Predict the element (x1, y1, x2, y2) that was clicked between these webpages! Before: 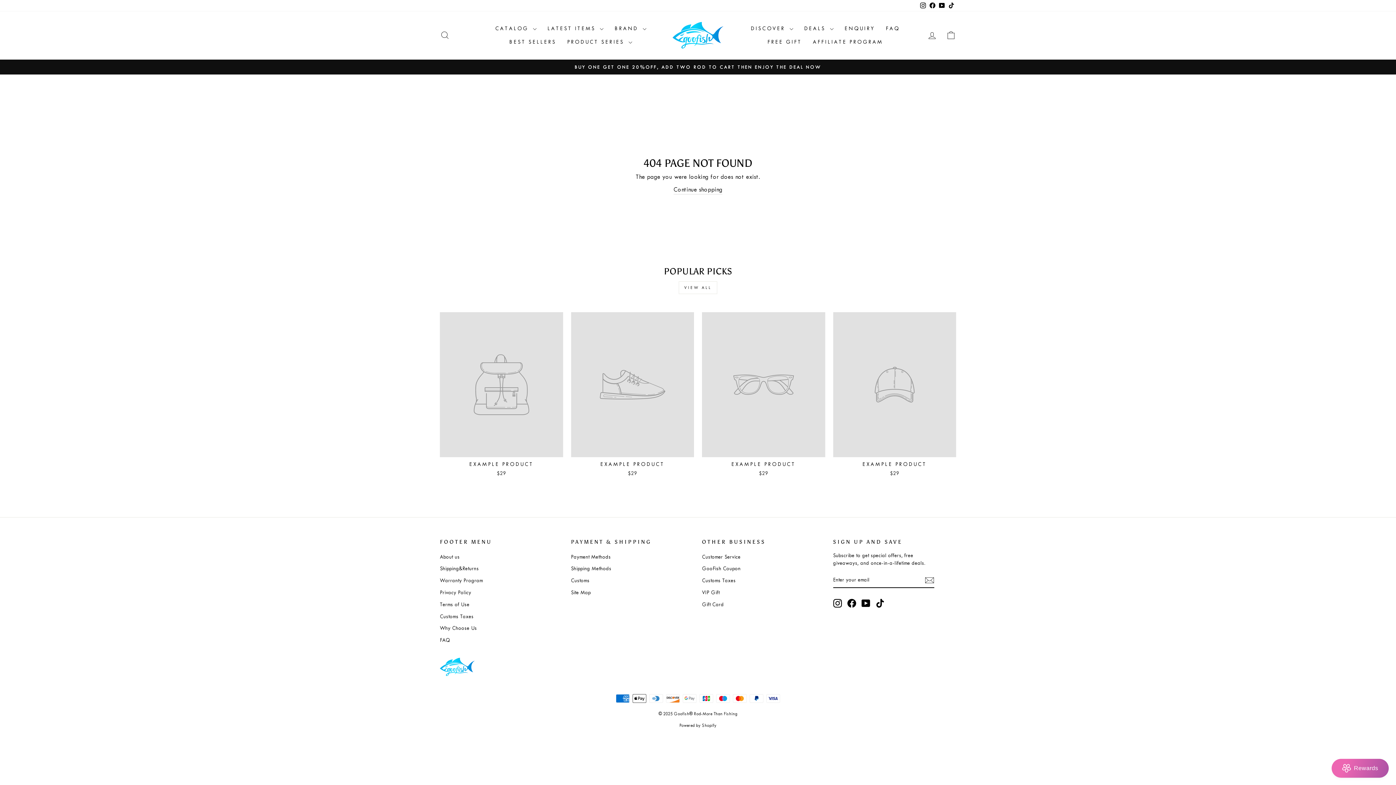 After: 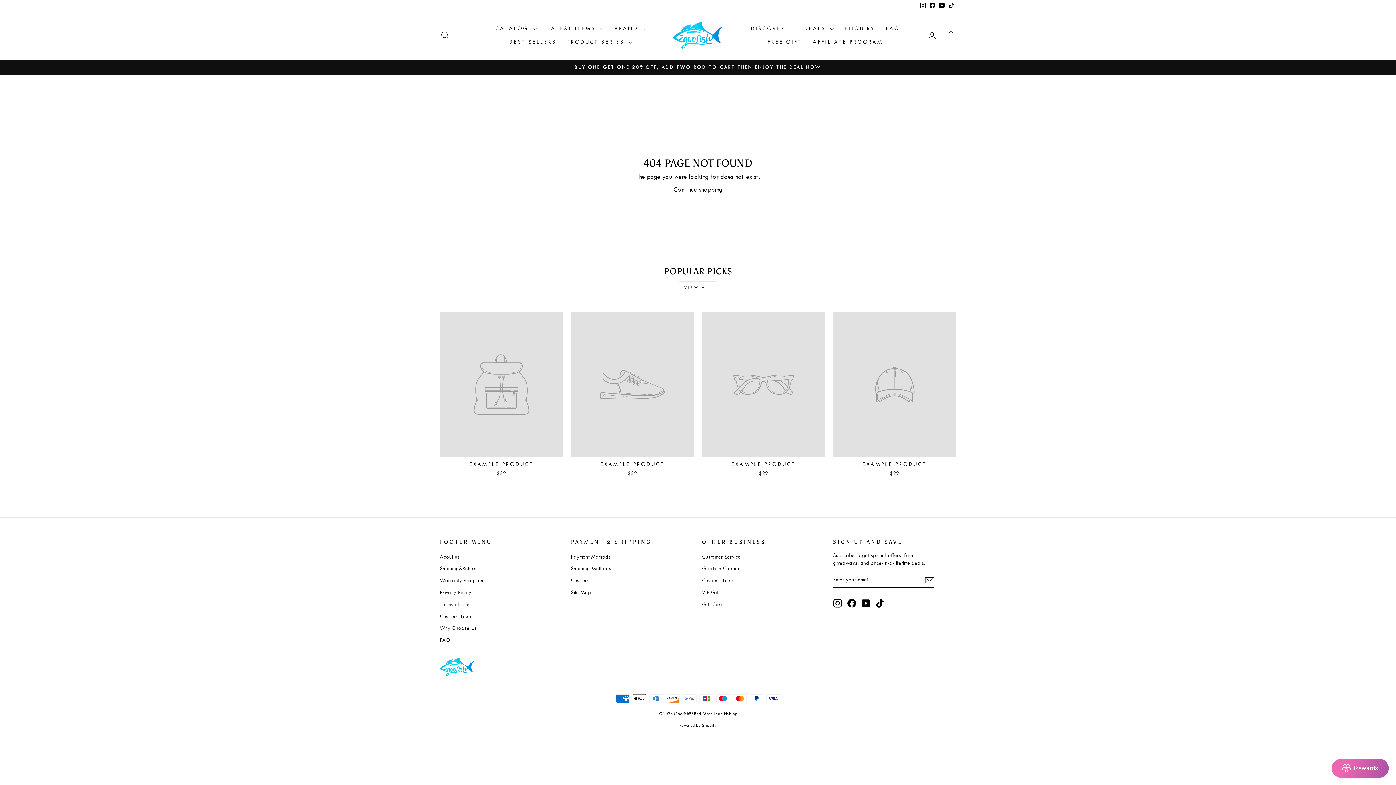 Action: bbox: (946, 0, 956, 11) label: TikTok